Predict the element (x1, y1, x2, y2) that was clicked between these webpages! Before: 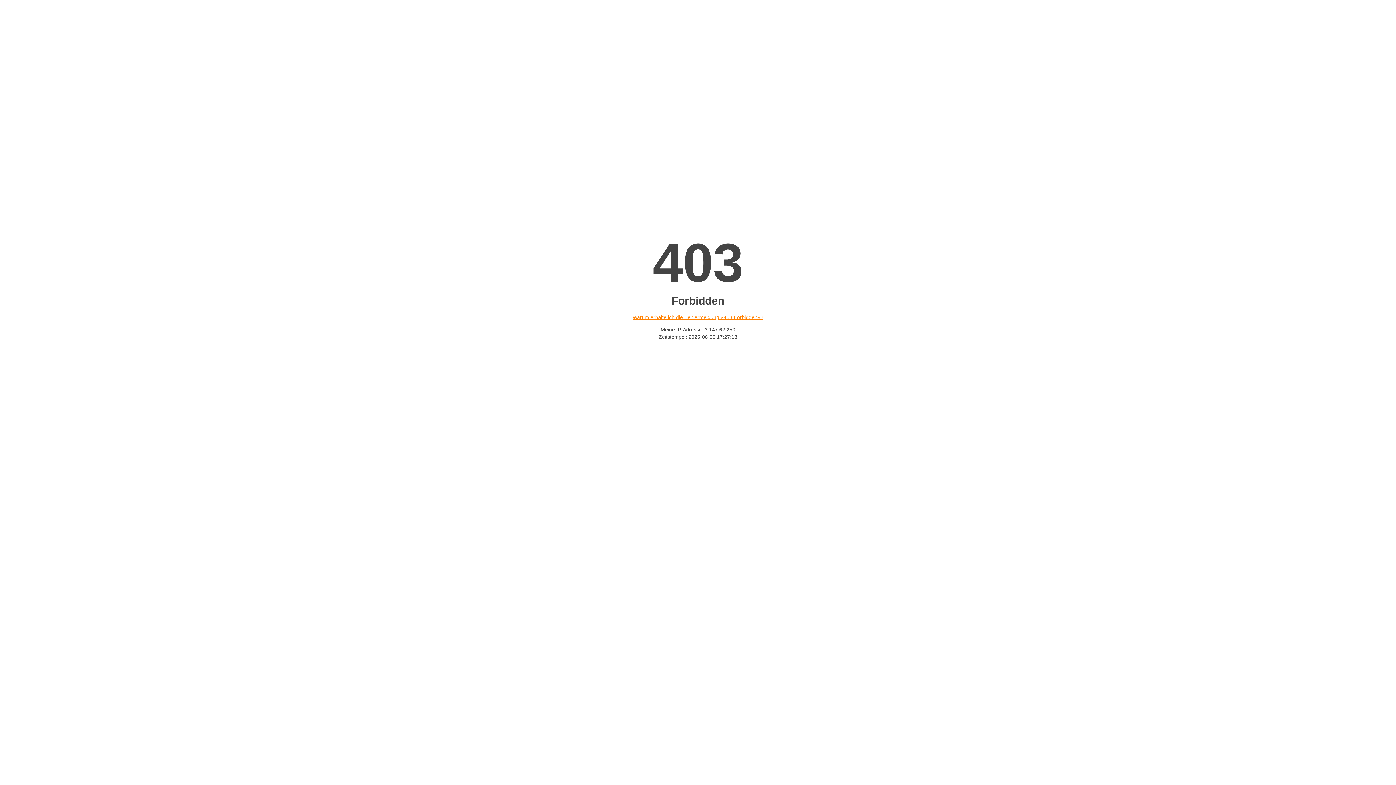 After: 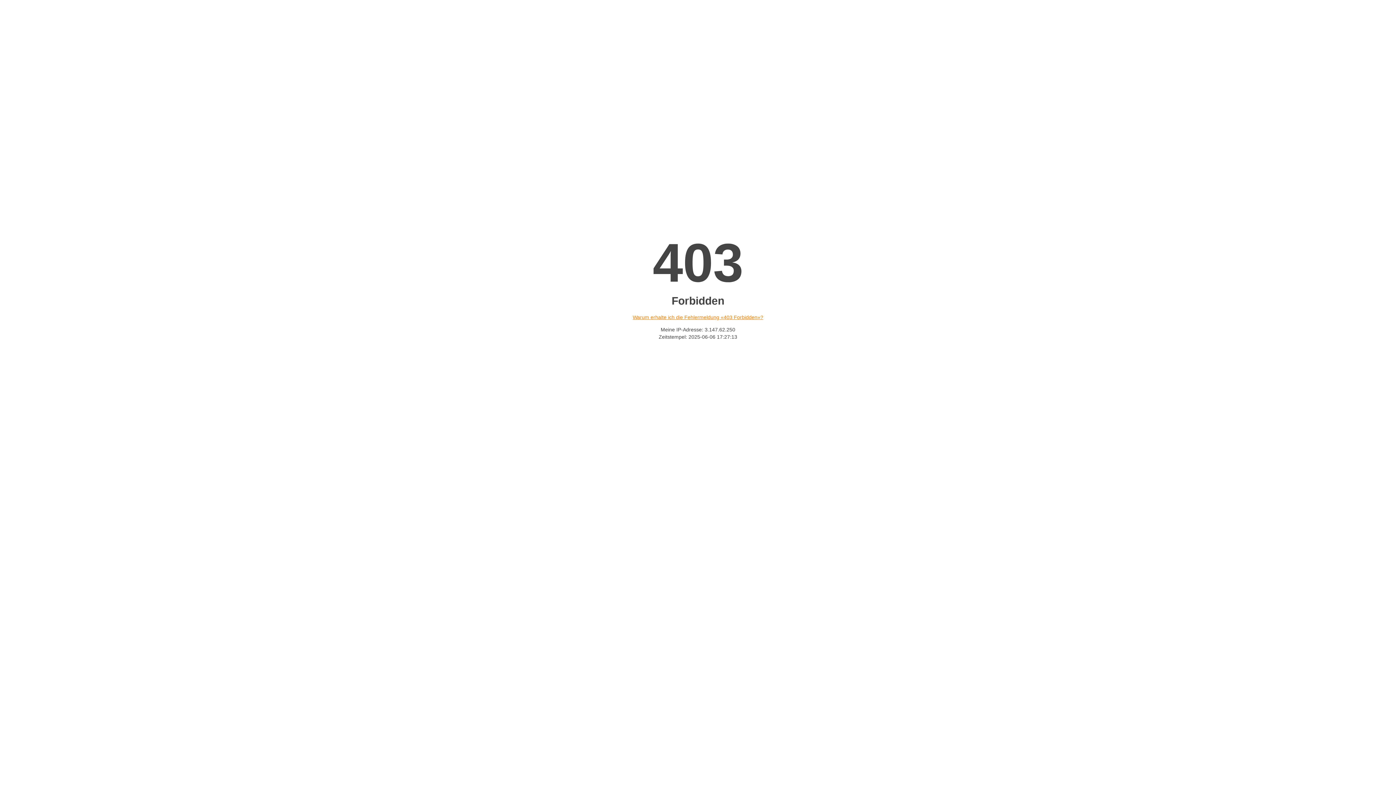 Action: label: Warum erhalte ich die Fehlermeldung «403 Forbidden»? bbox: (632, 314, 763, 320)